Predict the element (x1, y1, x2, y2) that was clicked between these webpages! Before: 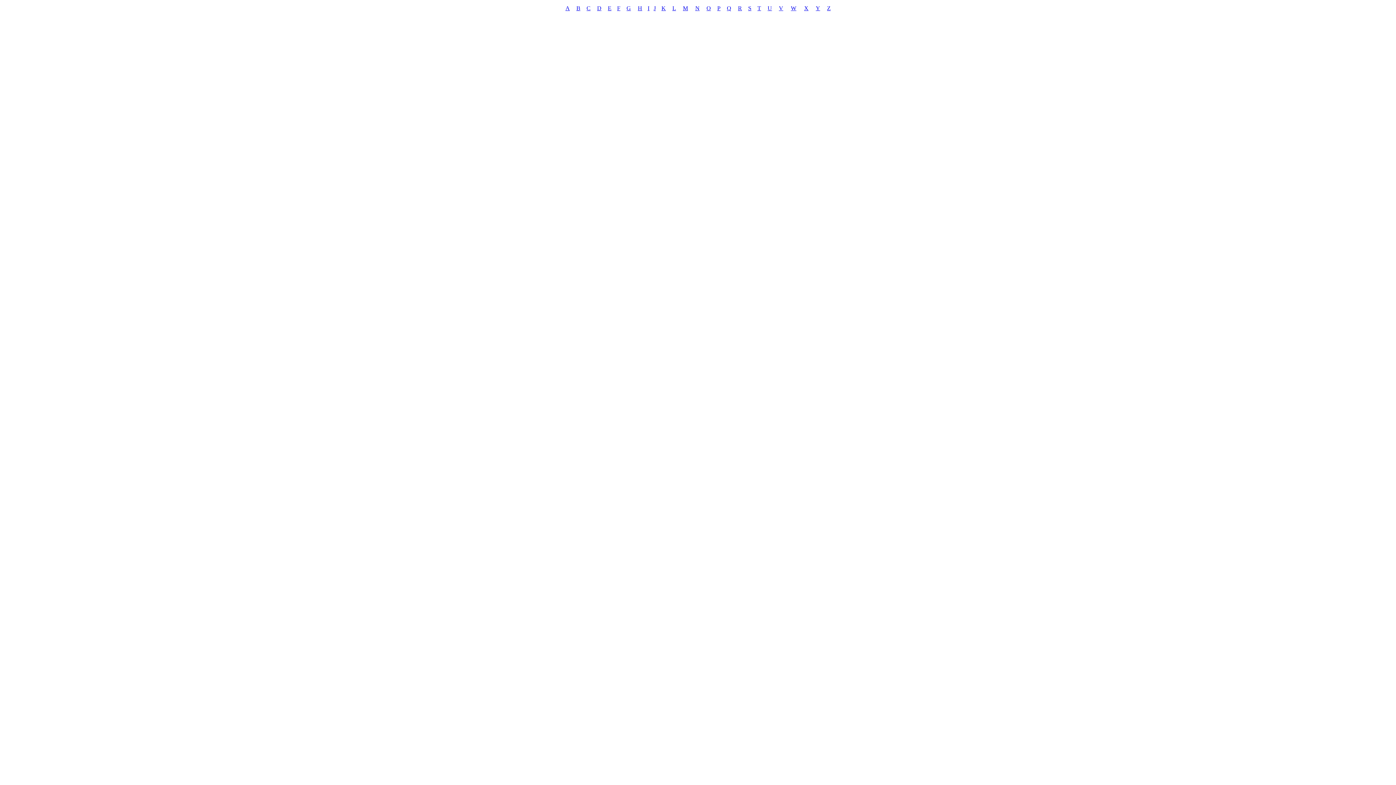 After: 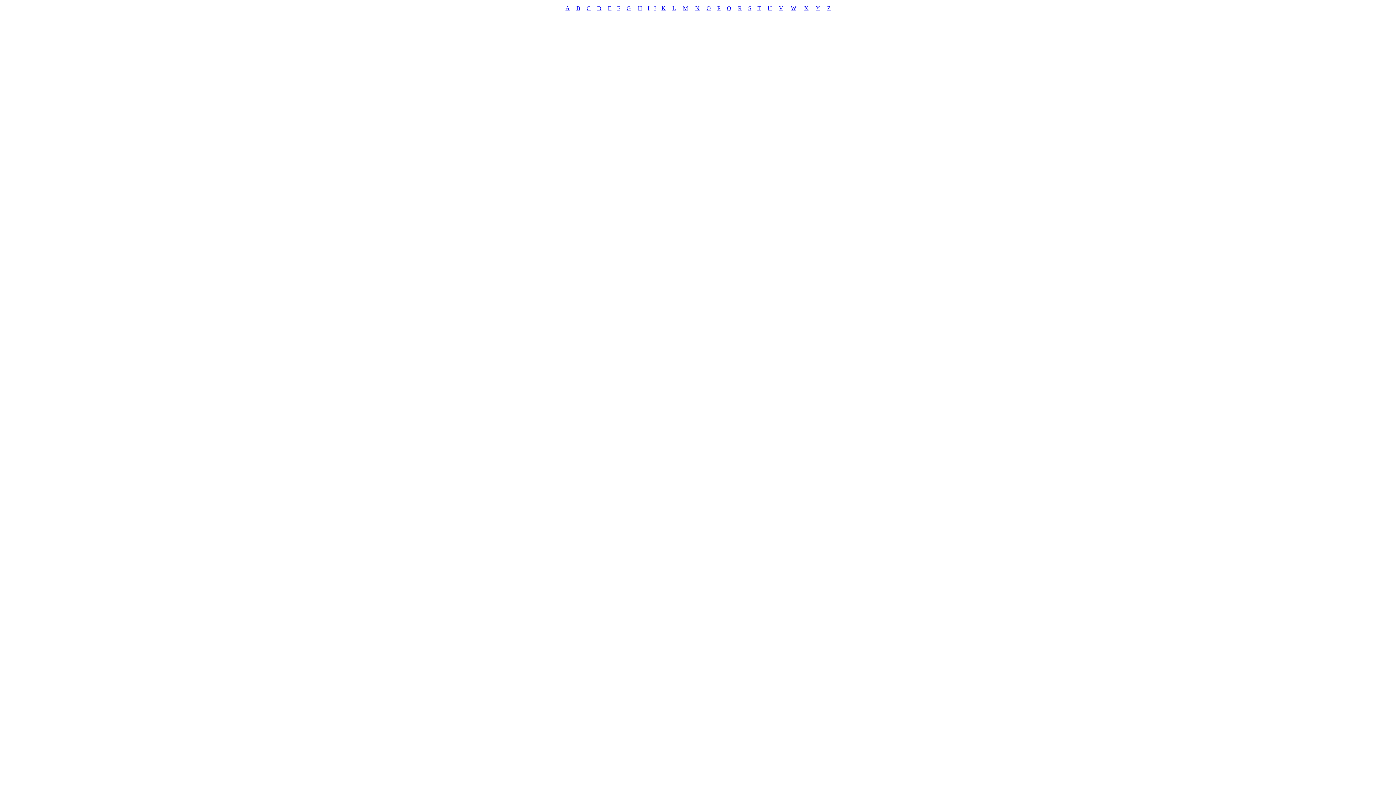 Action: label: I bbox: (647, 5, 649, 11)